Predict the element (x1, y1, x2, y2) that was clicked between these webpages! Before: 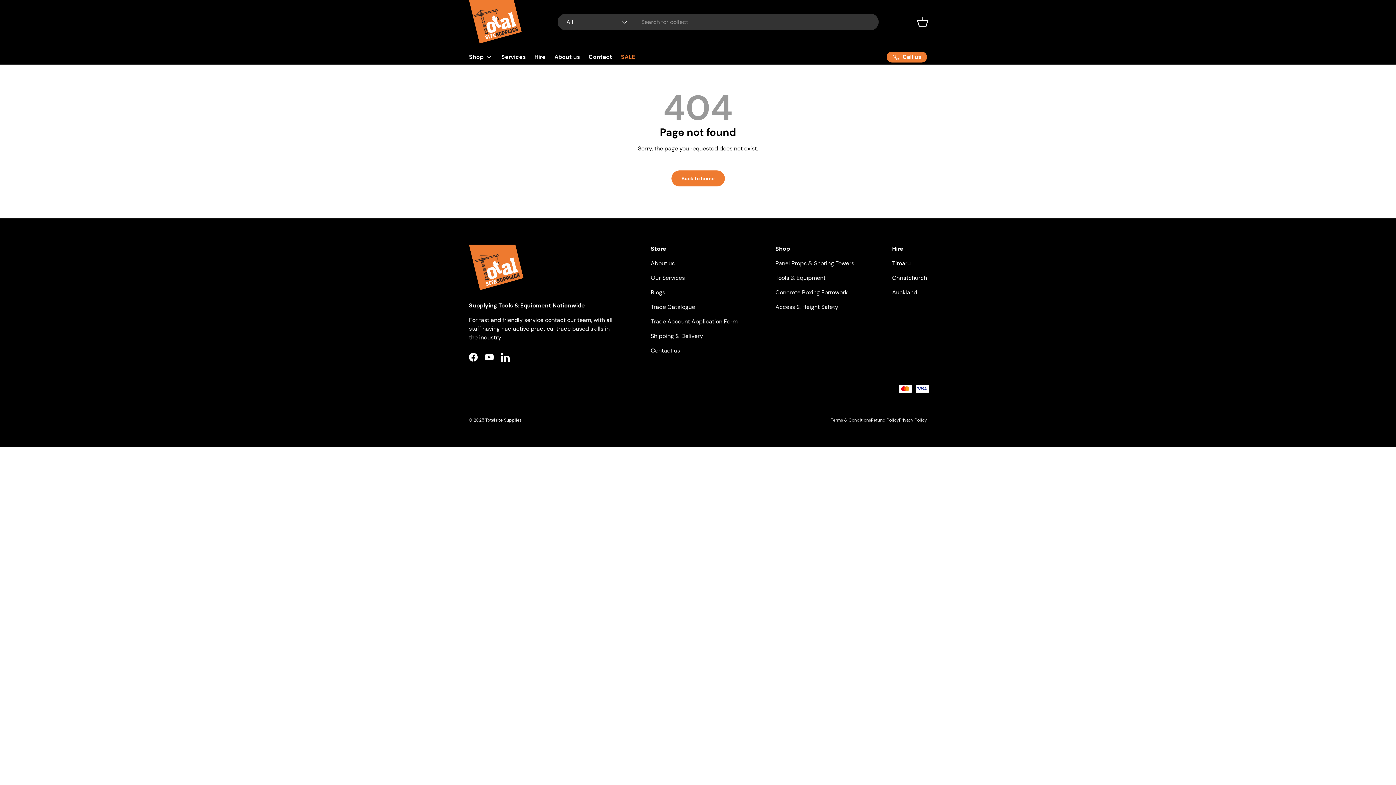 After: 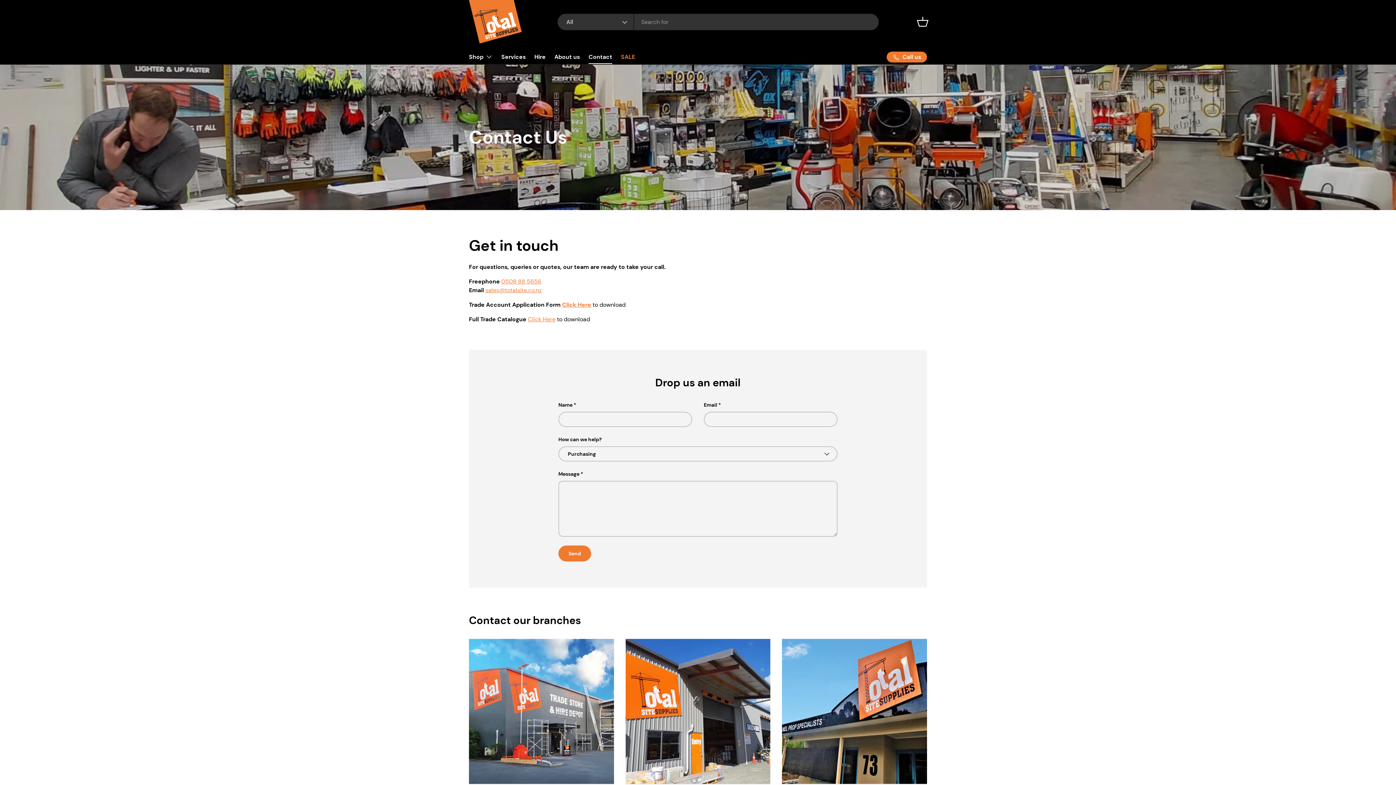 Action: label: Contact us bbox: (650, 346, 680, 354)